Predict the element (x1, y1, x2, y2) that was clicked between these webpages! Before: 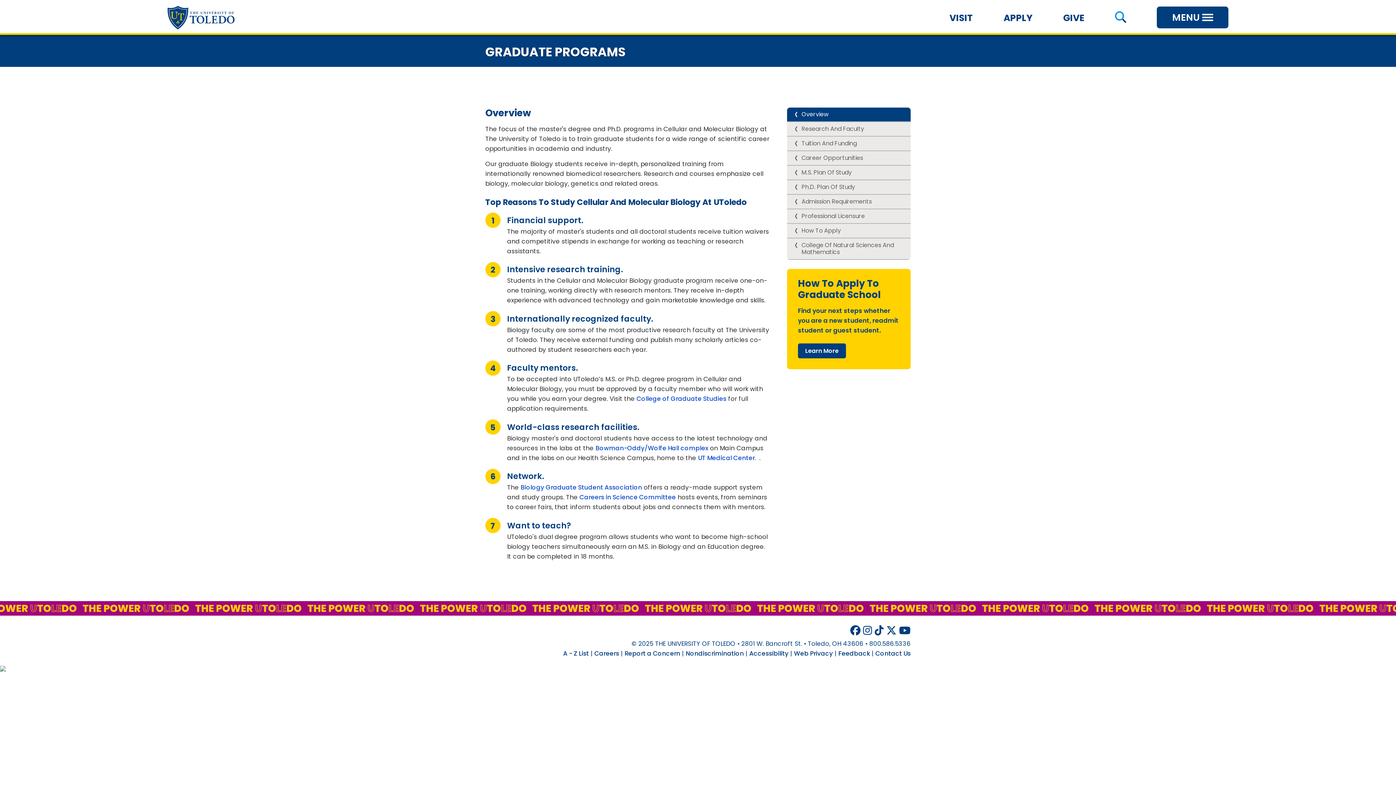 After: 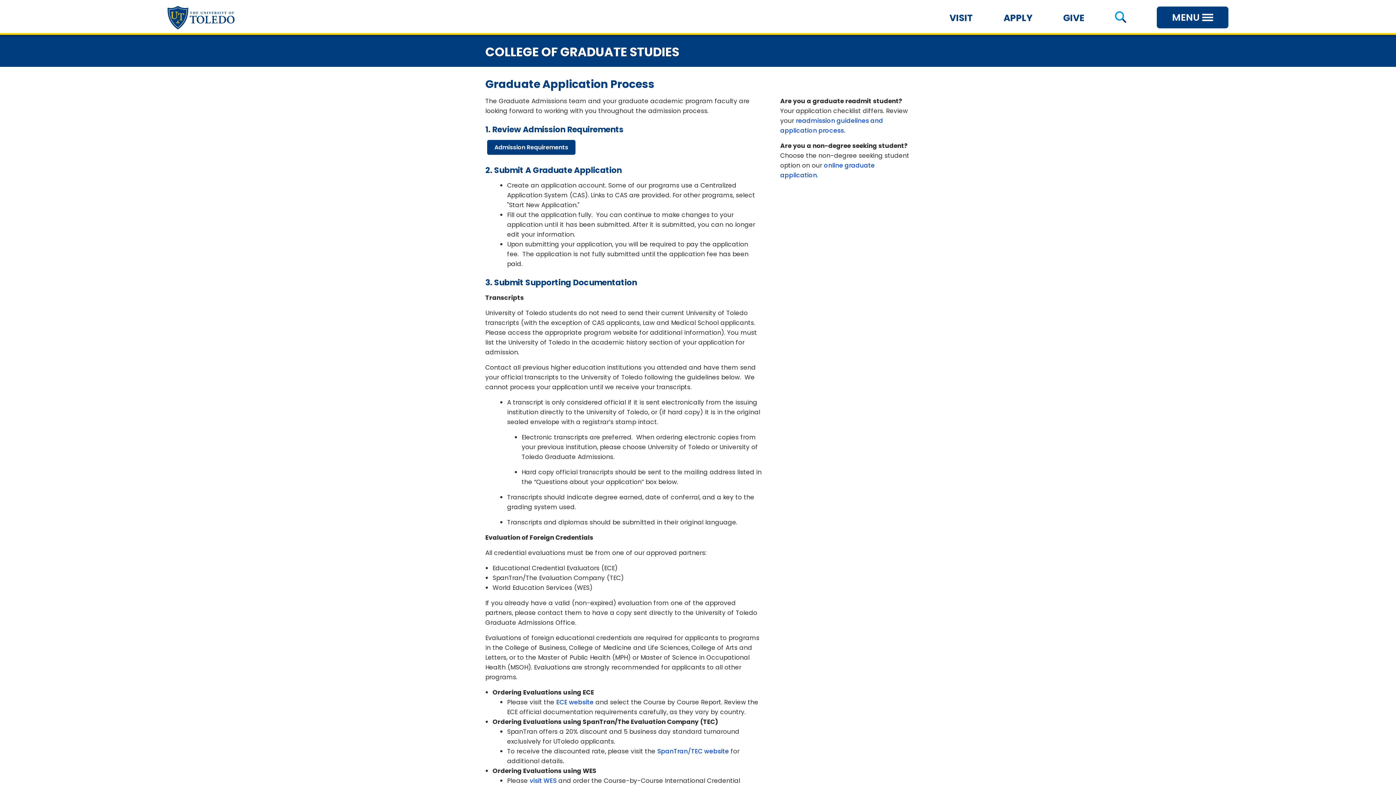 Action: bbox: (787, 224, 910, 238) label: How To Apply